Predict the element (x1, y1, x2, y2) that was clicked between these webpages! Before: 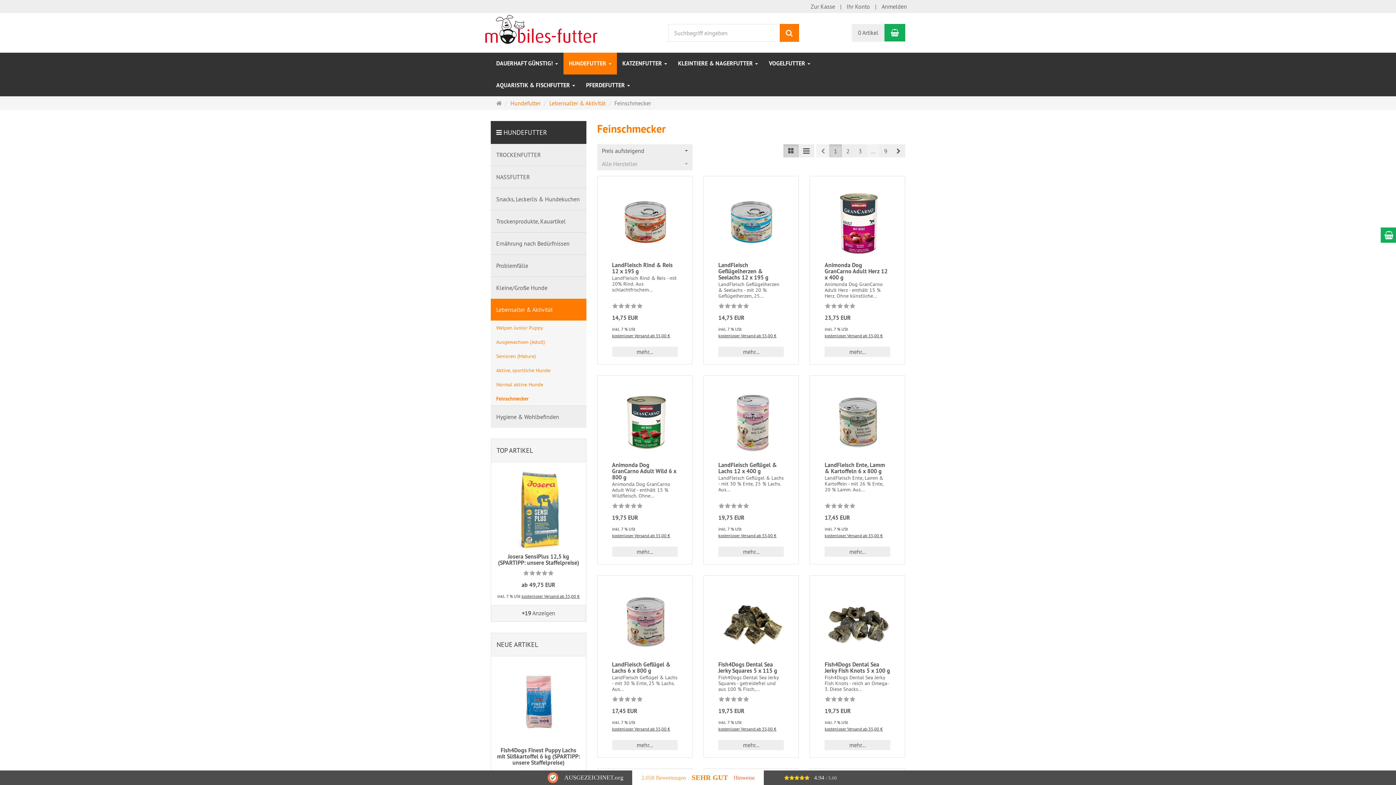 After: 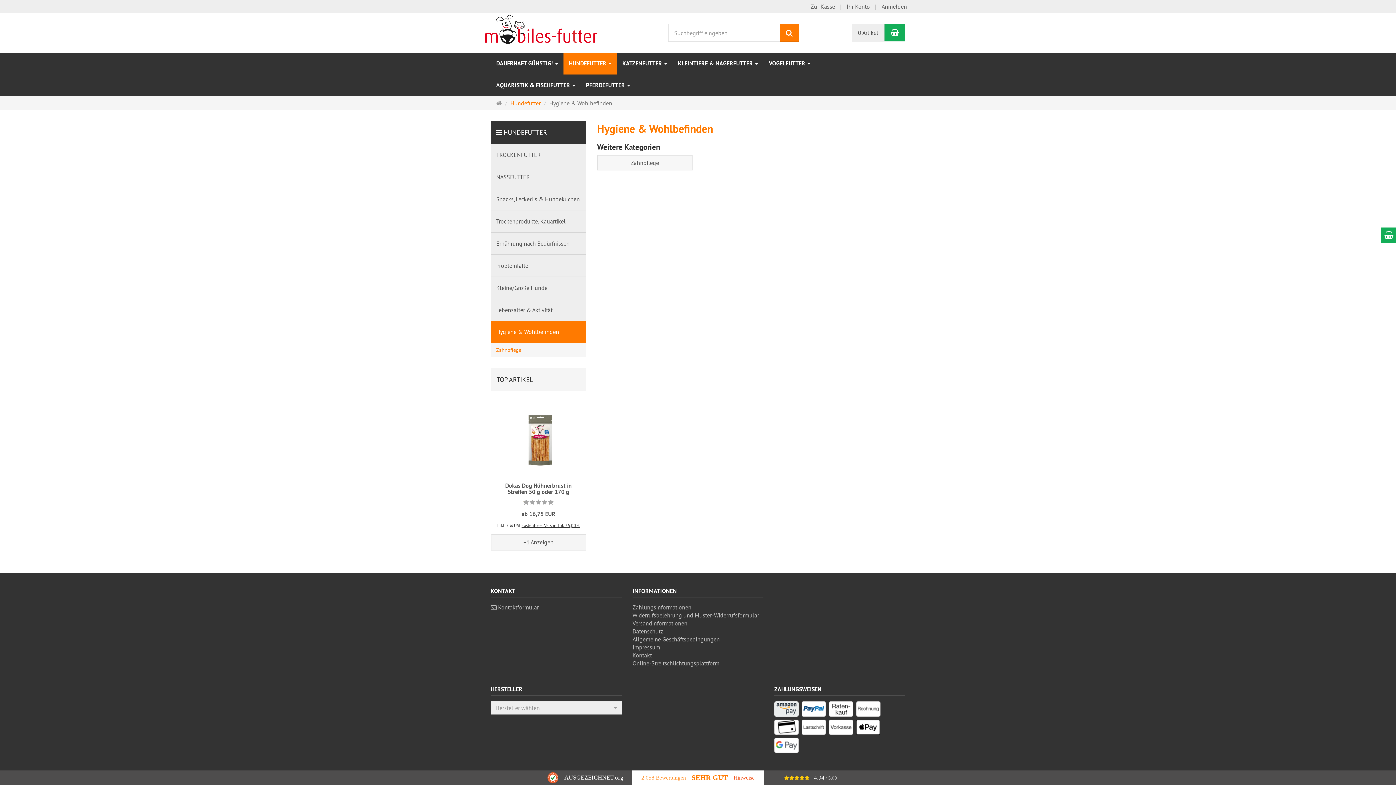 Action: bbox: (490, 405, 586, 428) label: Hygiene & Wohlbefinden